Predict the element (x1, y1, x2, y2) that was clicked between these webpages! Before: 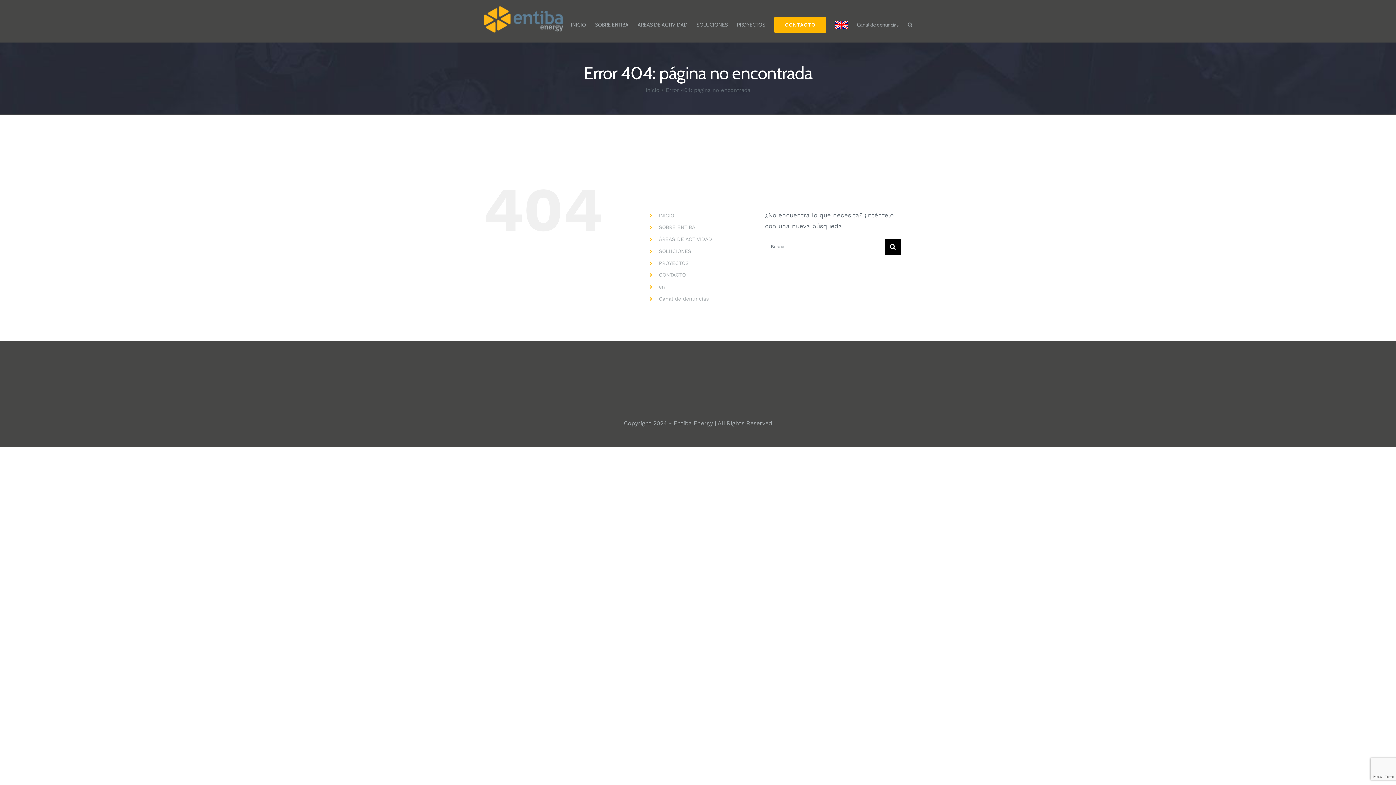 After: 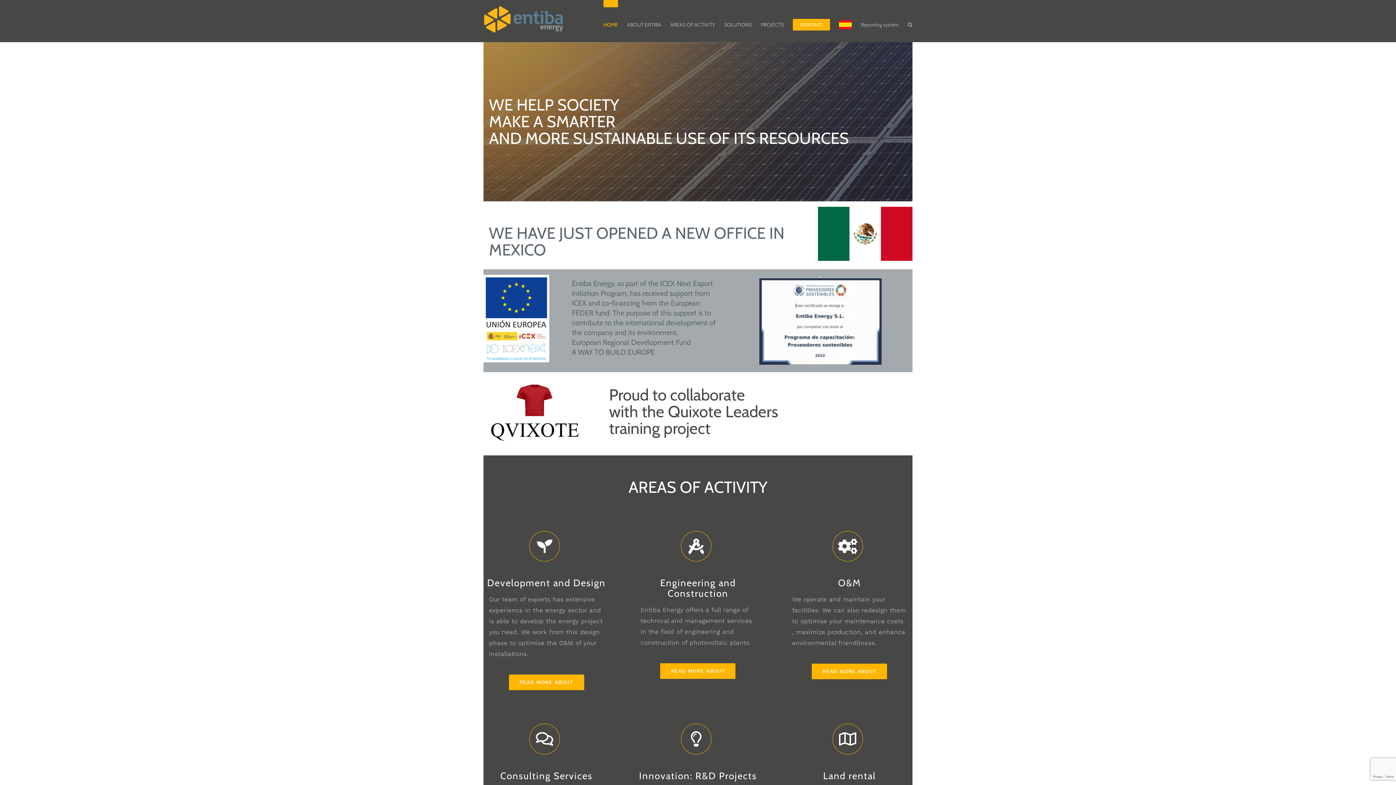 Action: label: en bbox: (659, 284, 665, 289)